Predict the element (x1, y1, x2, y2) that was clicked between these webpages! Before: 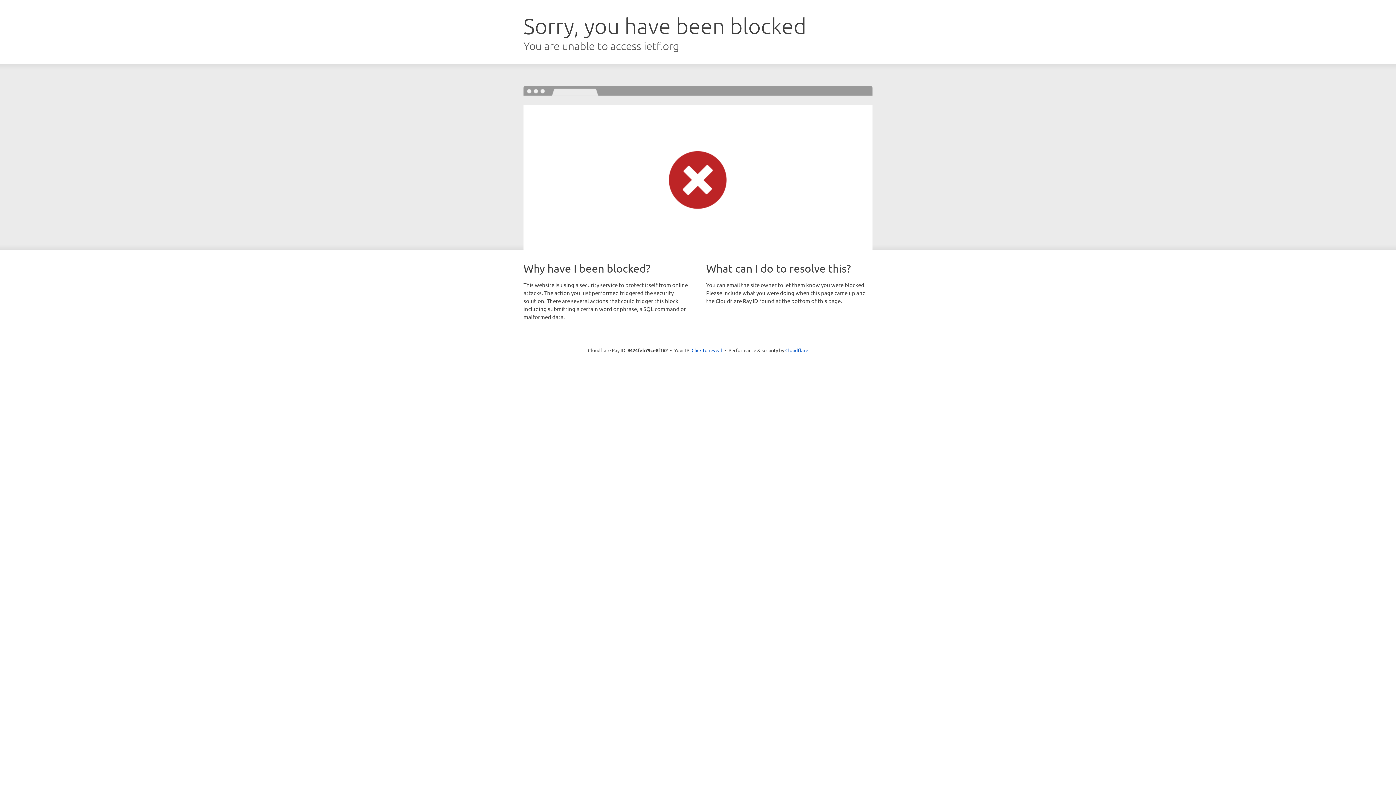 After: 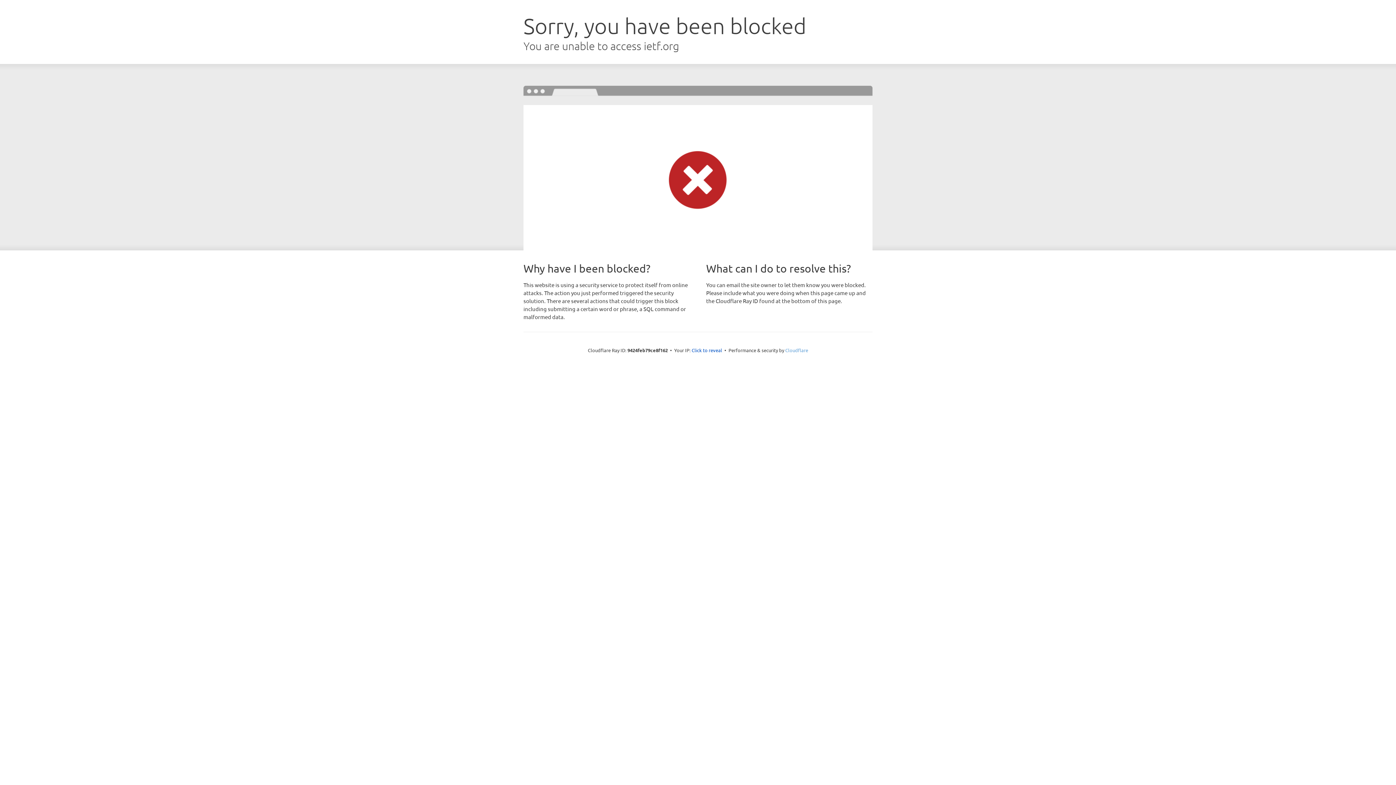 Action: label: Cloudflare bbox: (785, 347, 808, 353)